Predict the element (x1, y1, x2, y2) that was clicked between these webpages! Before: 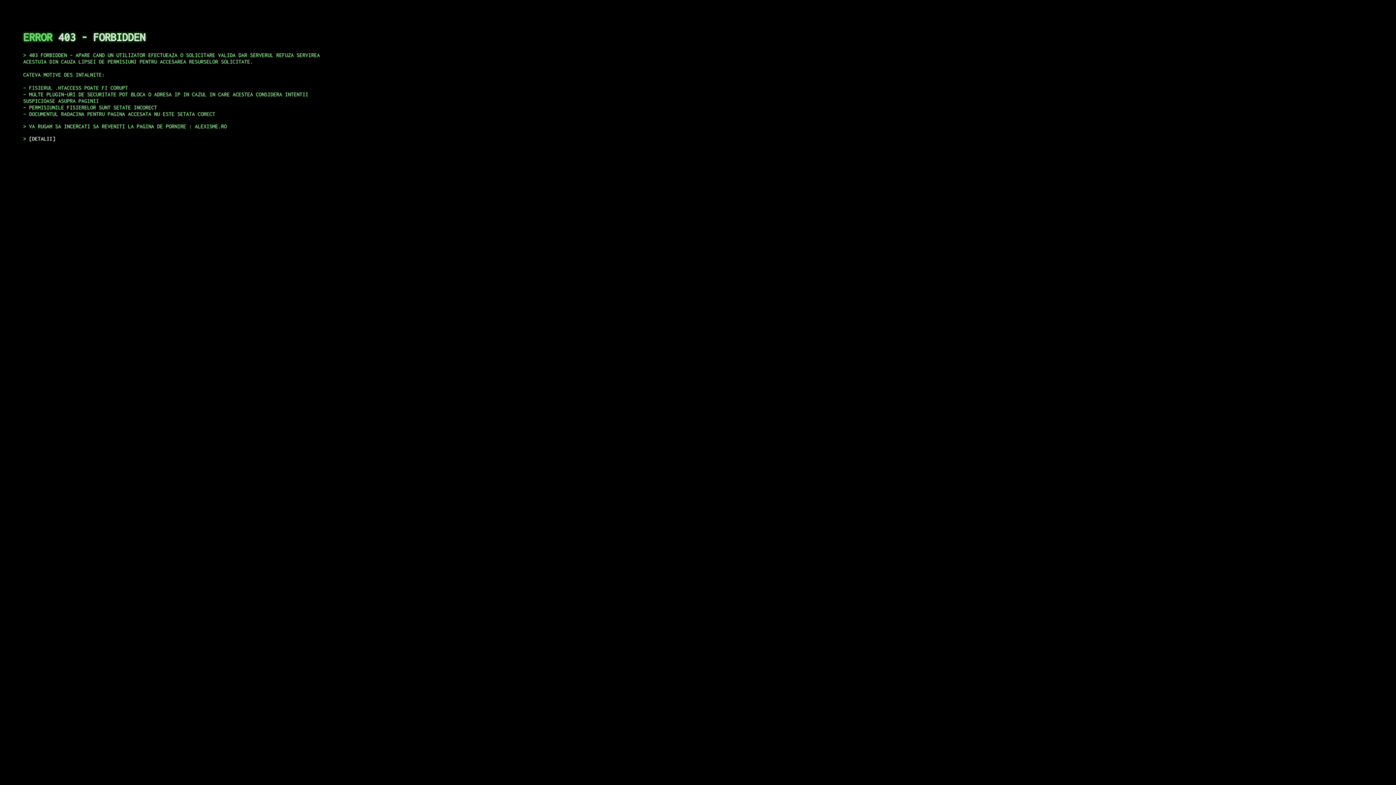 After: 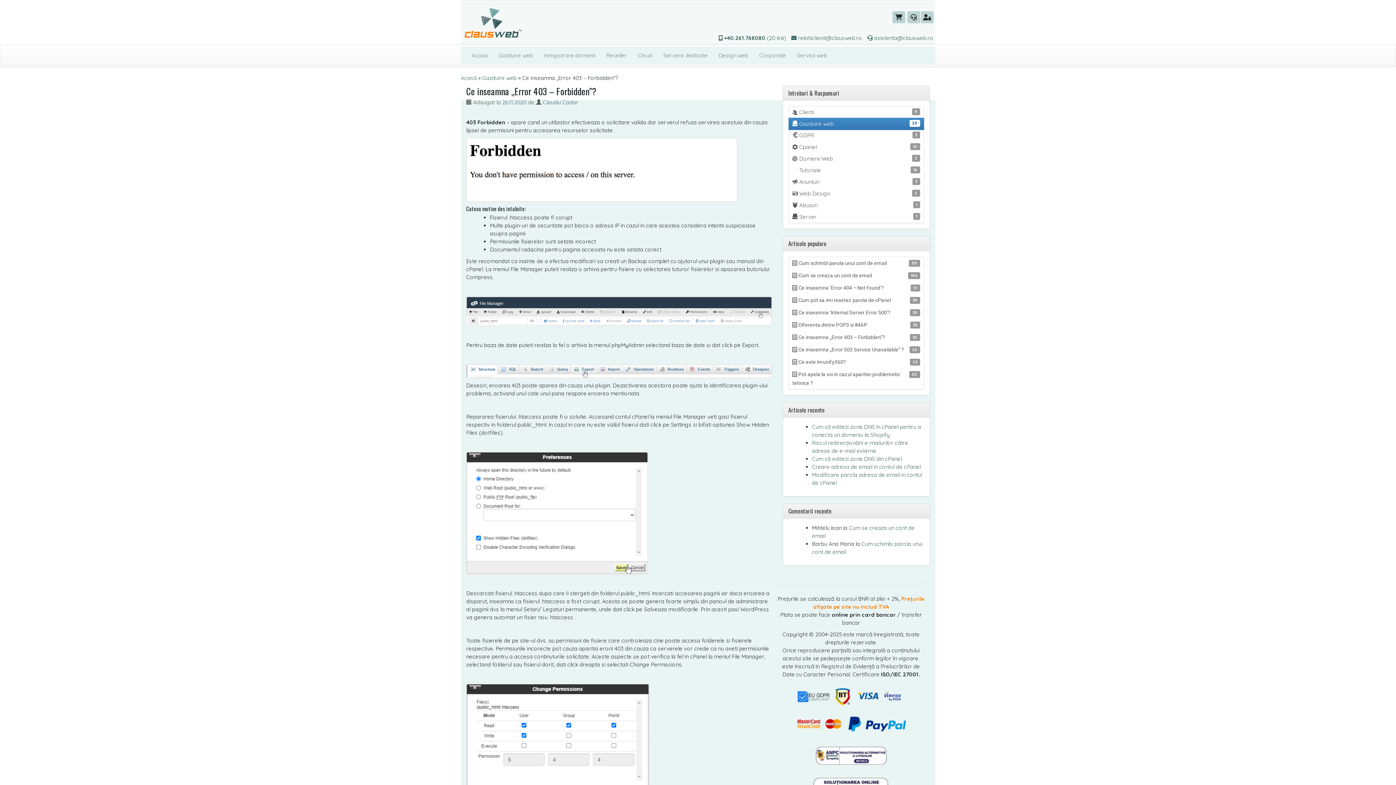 Action: bbox: (29, 135, 55, 141) label: DETALII